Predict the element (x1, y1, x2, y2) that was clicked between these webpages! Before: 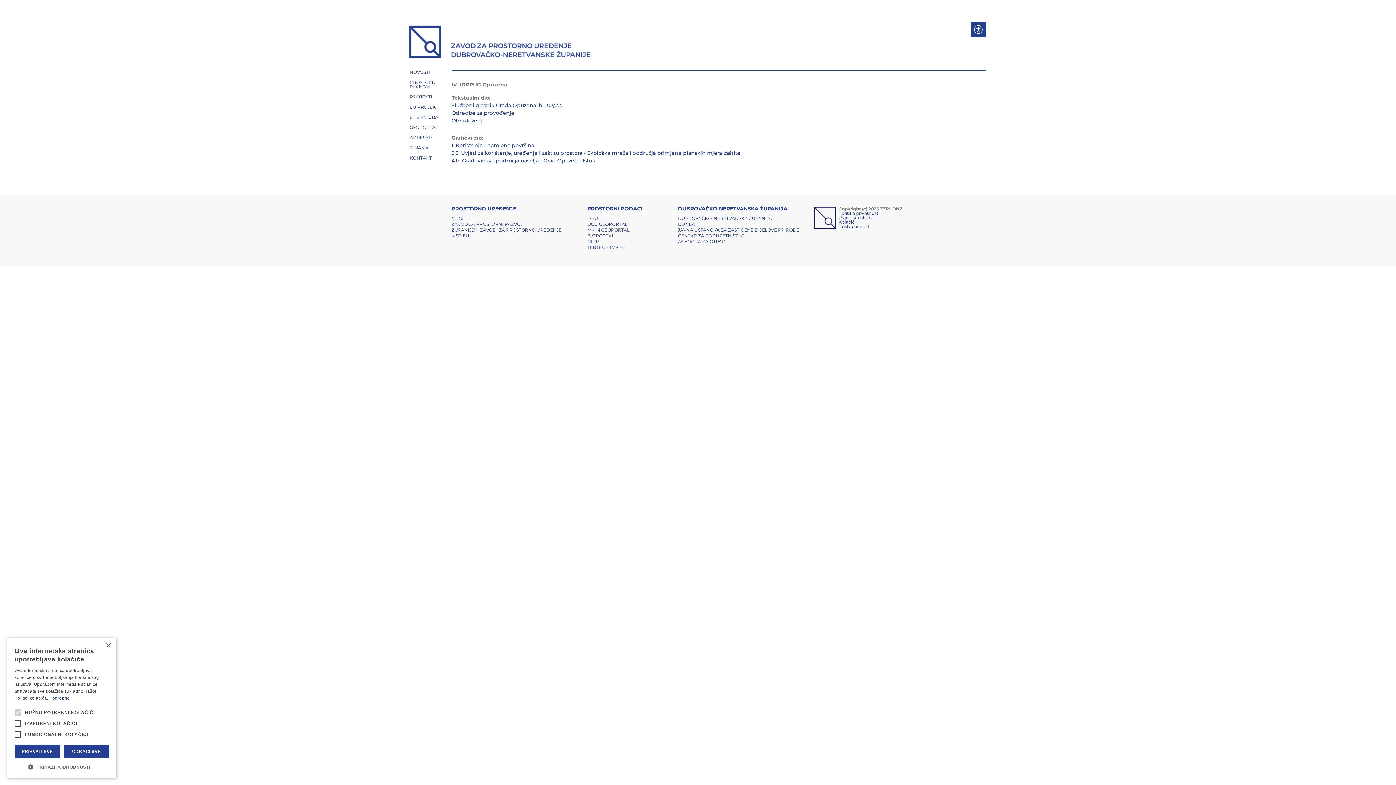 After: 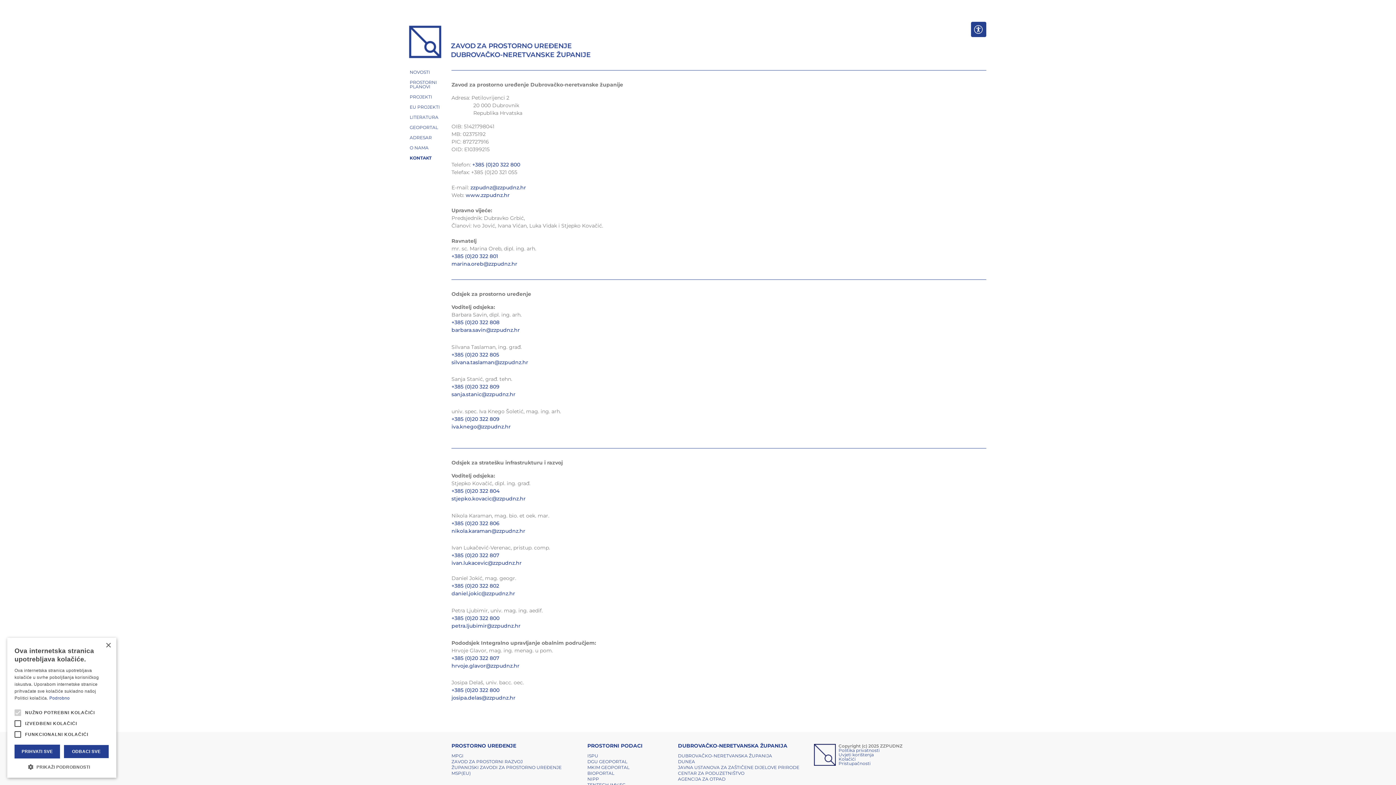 Action: bbox: (409, 153, 442, 163) label: KONTAKT